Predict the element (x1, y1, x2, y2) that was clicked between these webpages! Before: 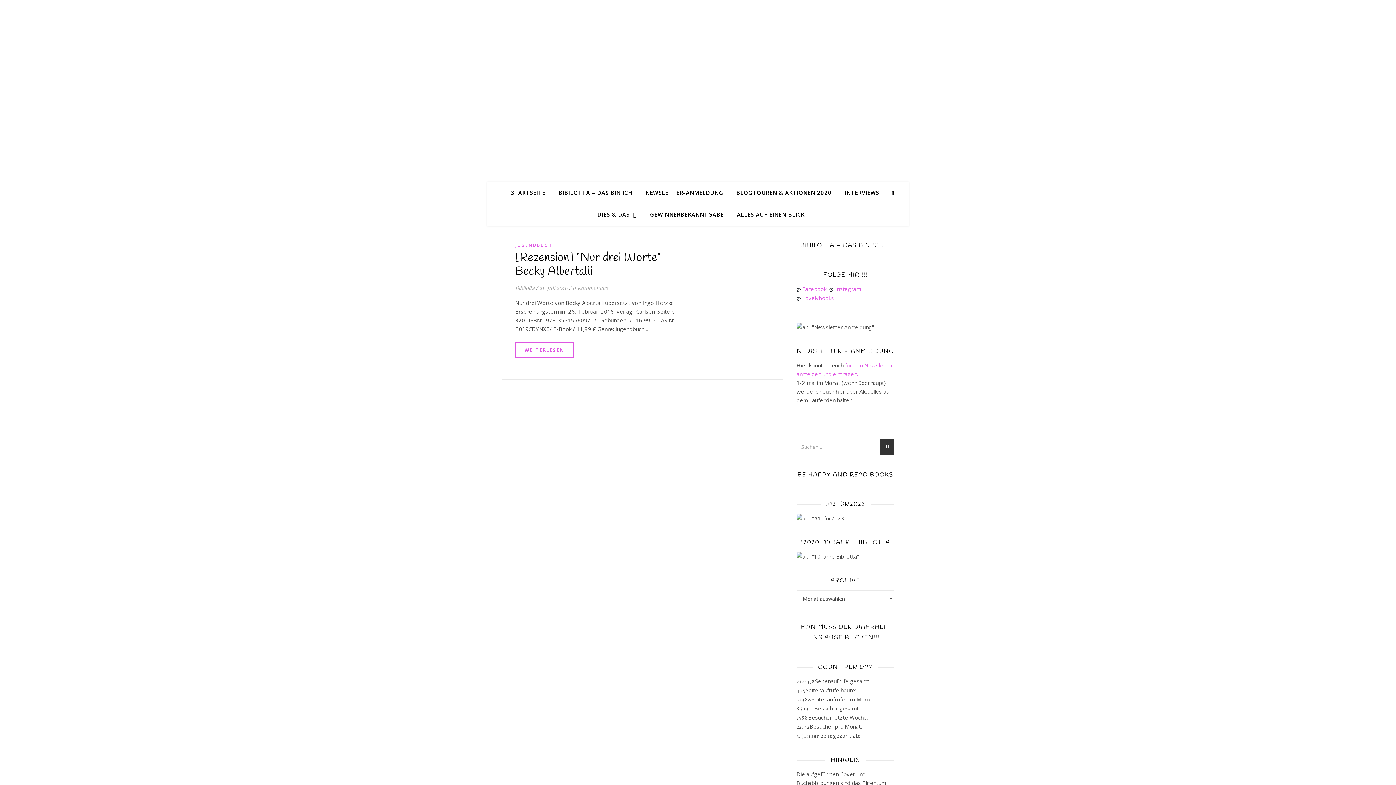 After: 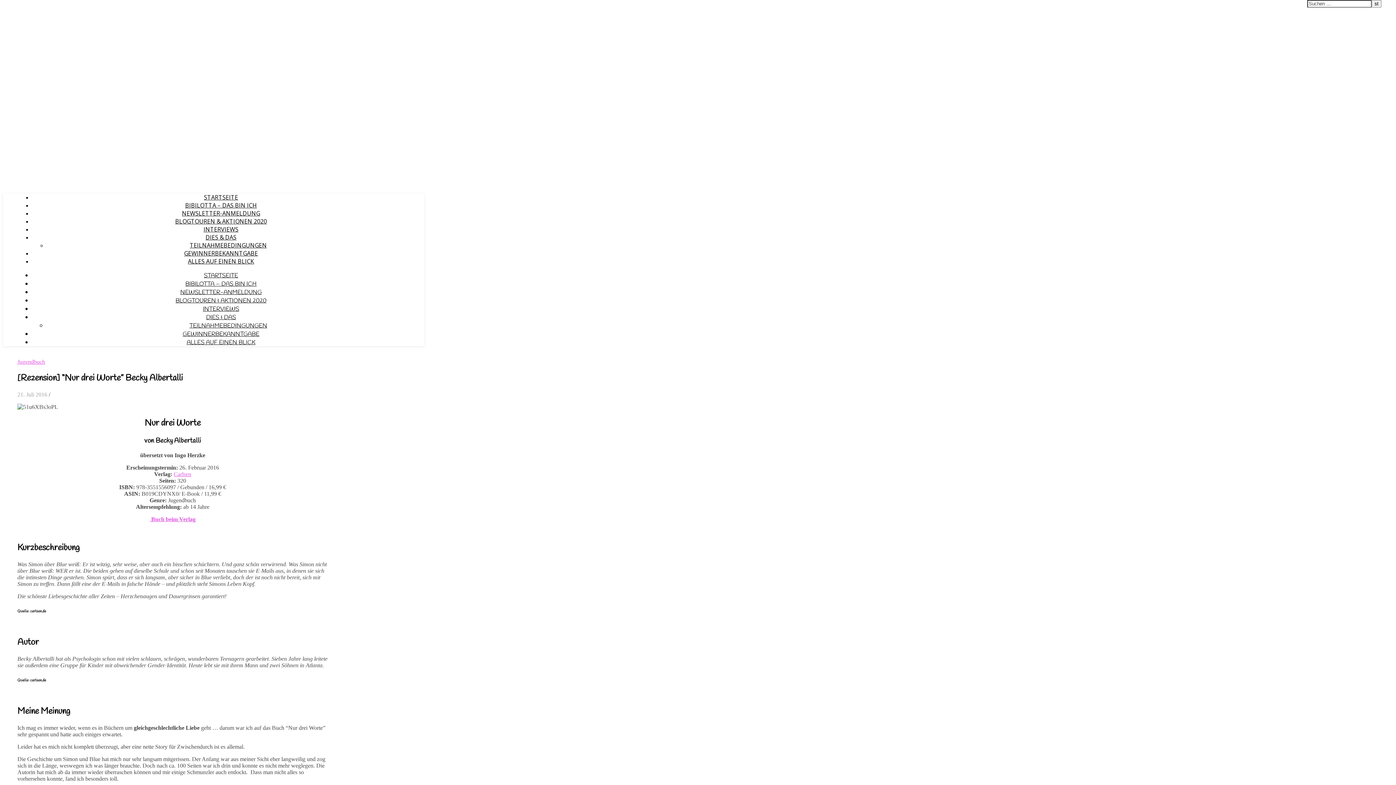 Action: label: [Rezension] “Nur drei Worte” Becky Albertalli bbox: (515, 250, 661, 279)